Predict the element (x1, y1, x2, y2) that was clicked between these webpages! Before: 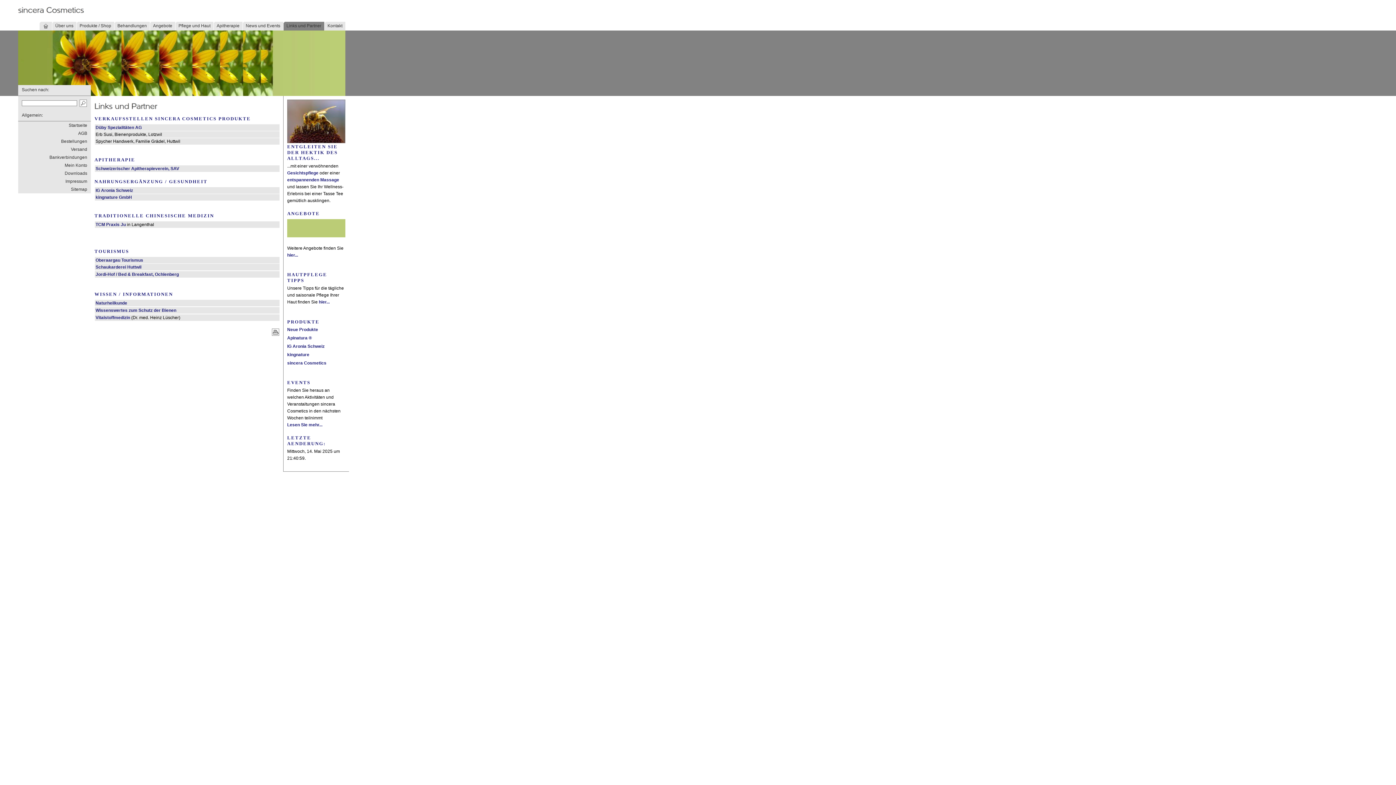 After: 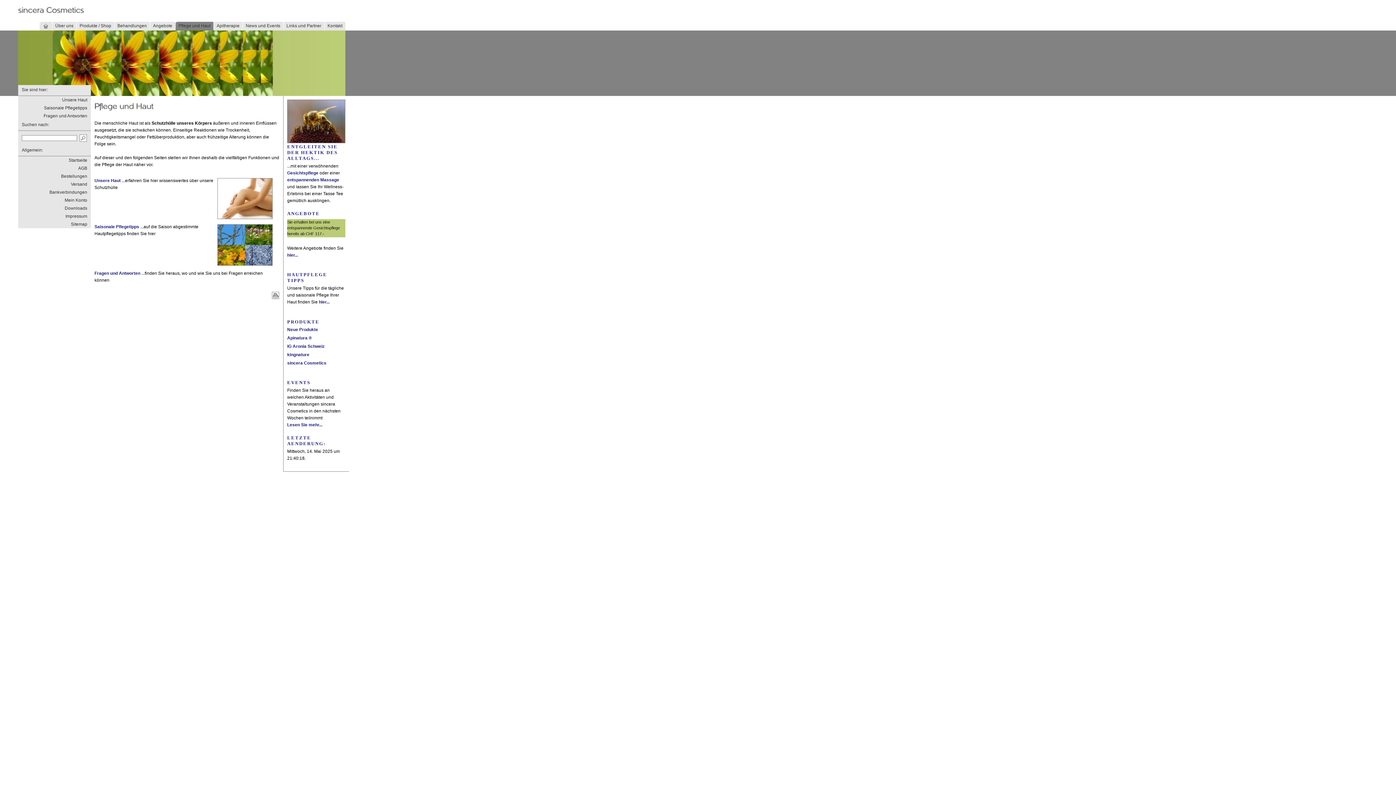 Action: bbox: (175, 21, 213, 31) label: Pflege und Haut